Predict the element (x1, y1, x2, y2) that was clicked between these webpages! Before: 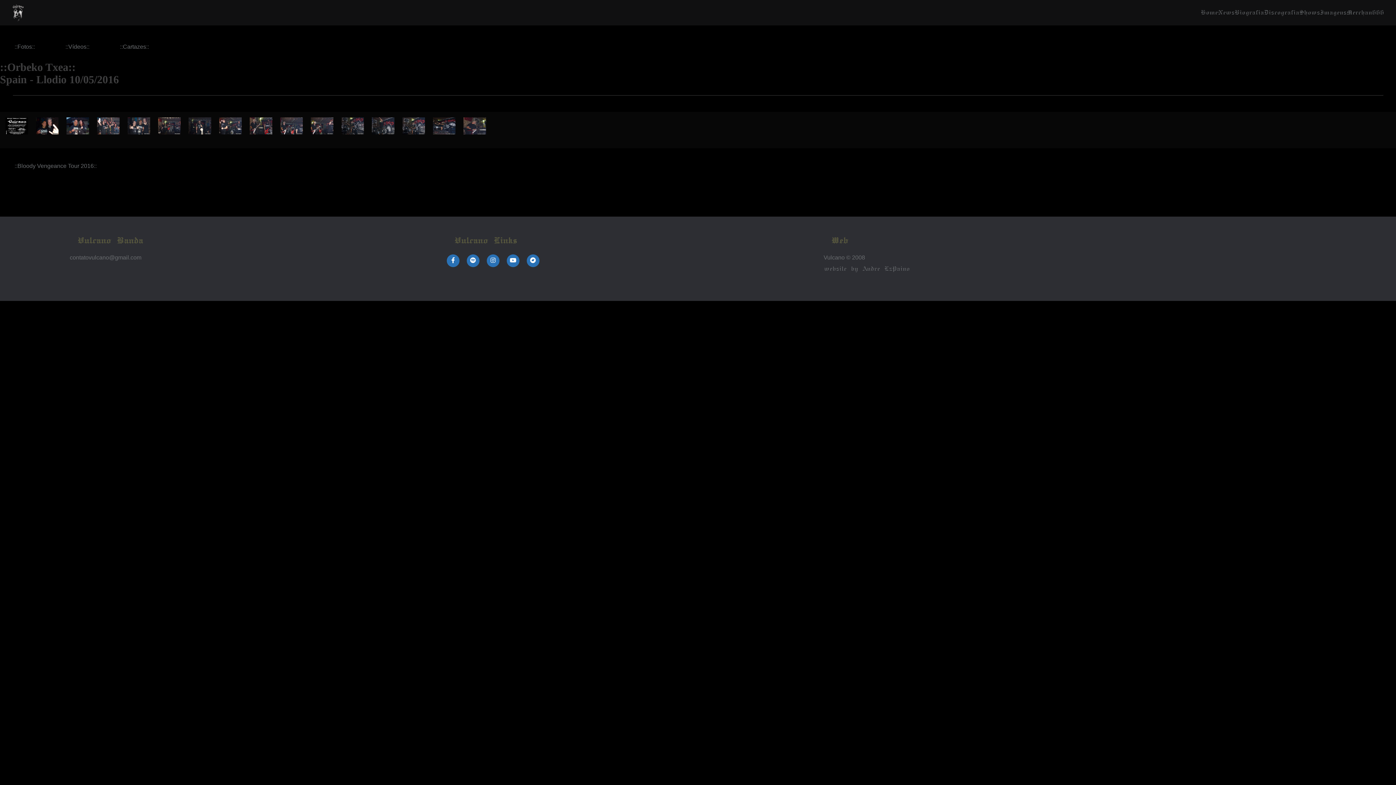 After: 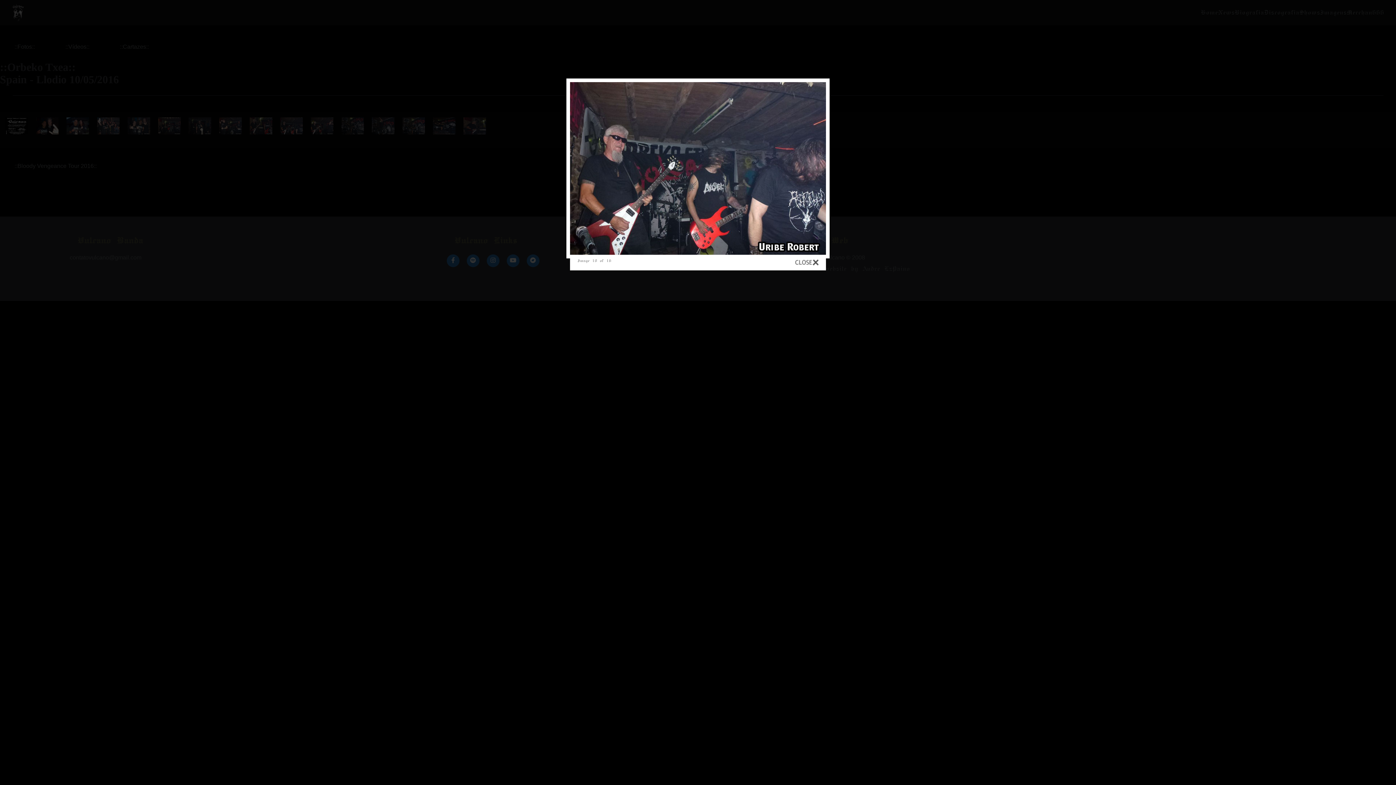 Action: bbox: (278, 135, 309, 144) label:  